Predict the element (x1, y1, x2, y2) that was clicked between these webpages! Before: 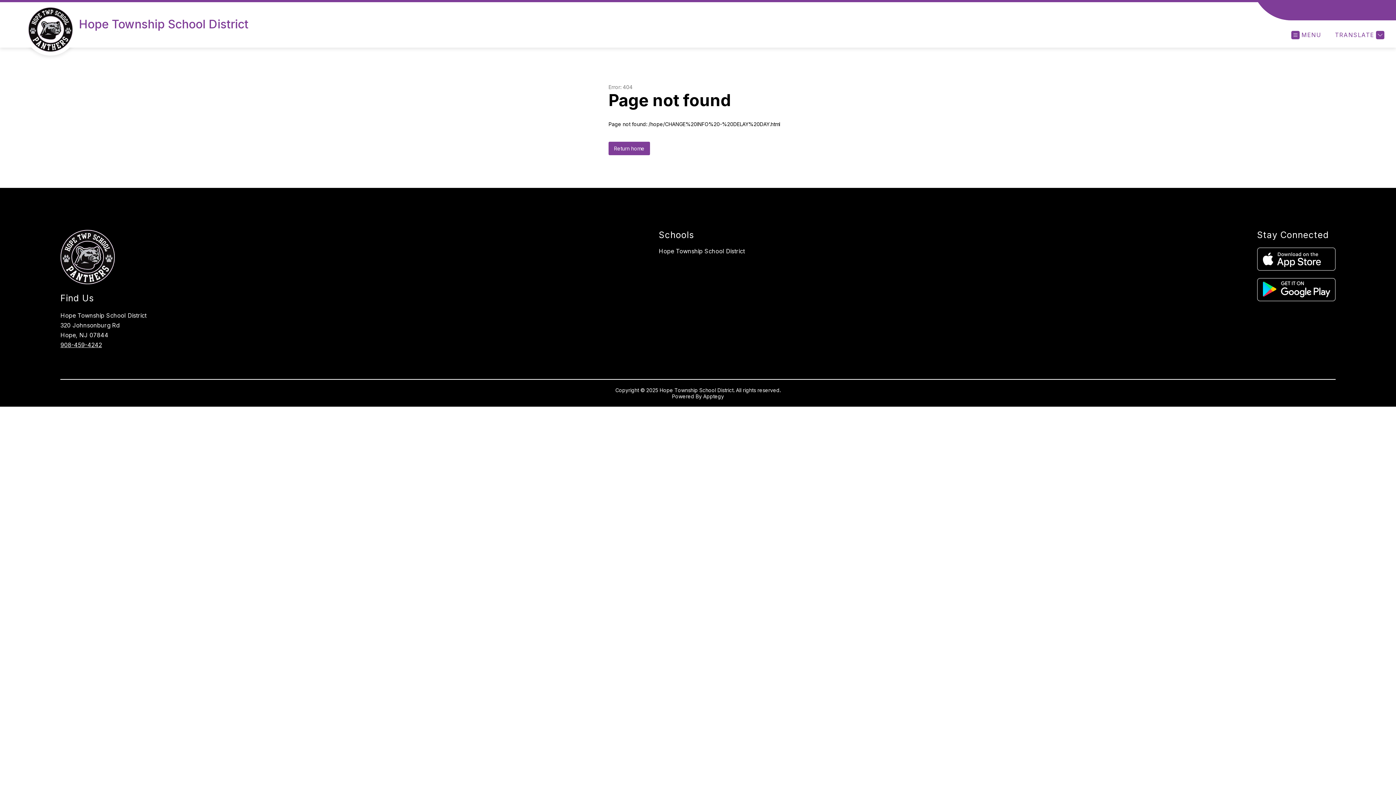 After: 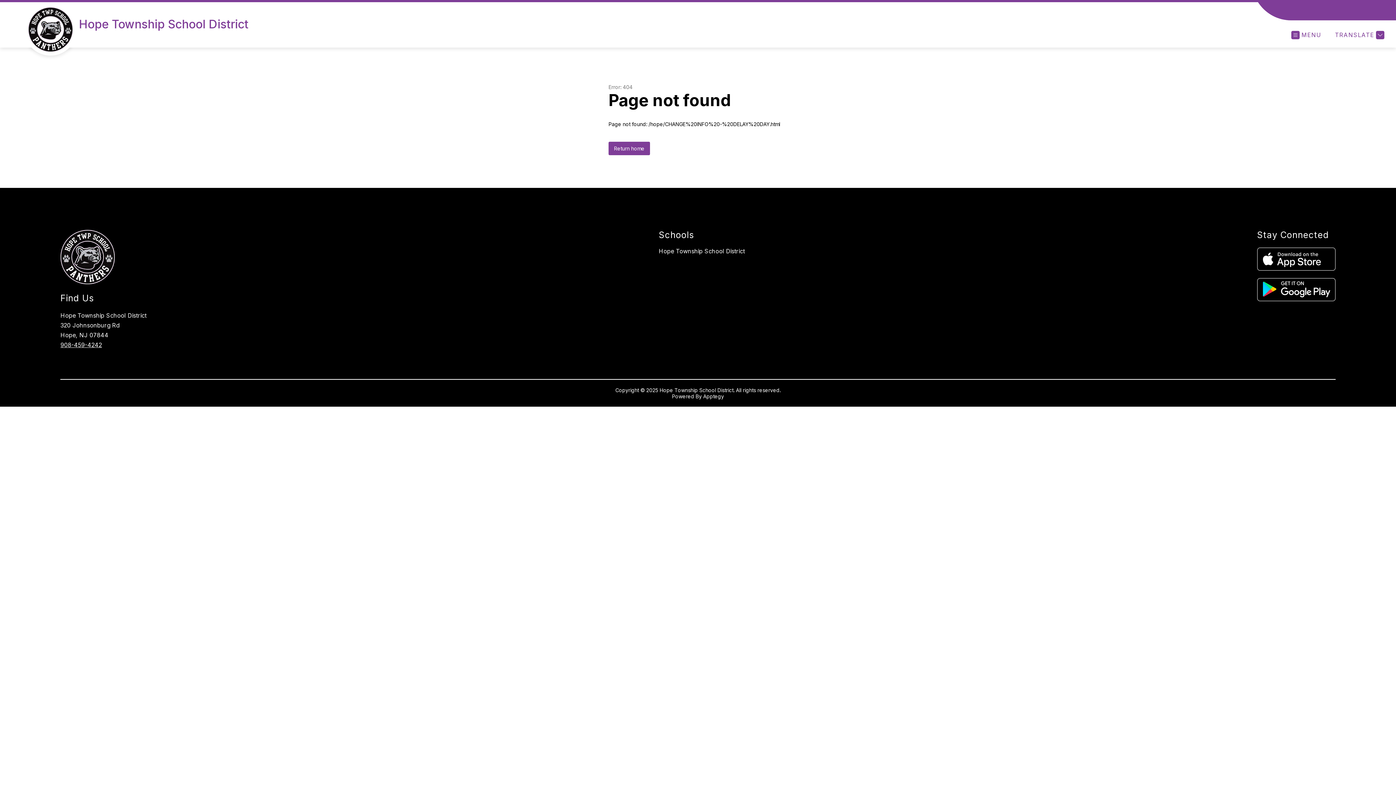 Action: label: 908-459-4242 bbox: (60, 341, 101, 348)